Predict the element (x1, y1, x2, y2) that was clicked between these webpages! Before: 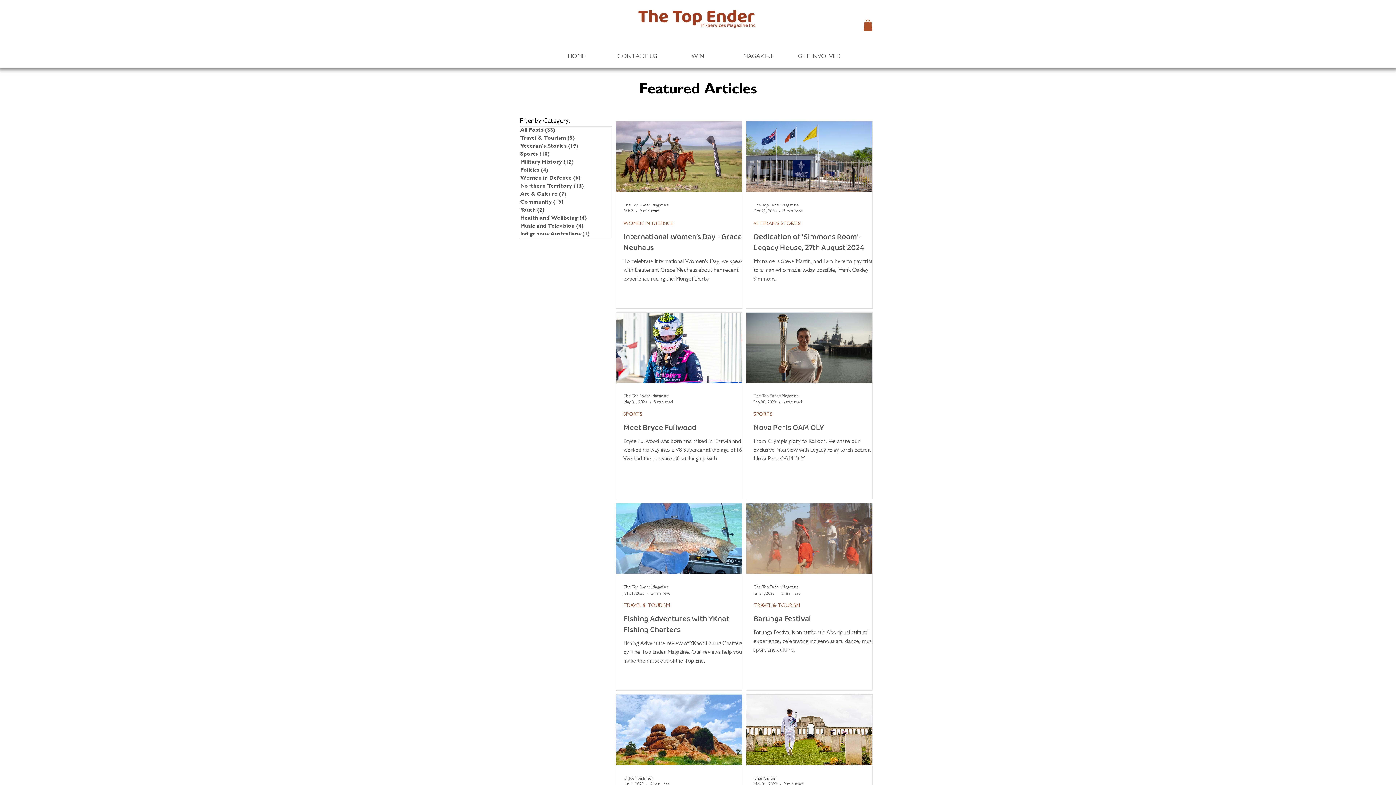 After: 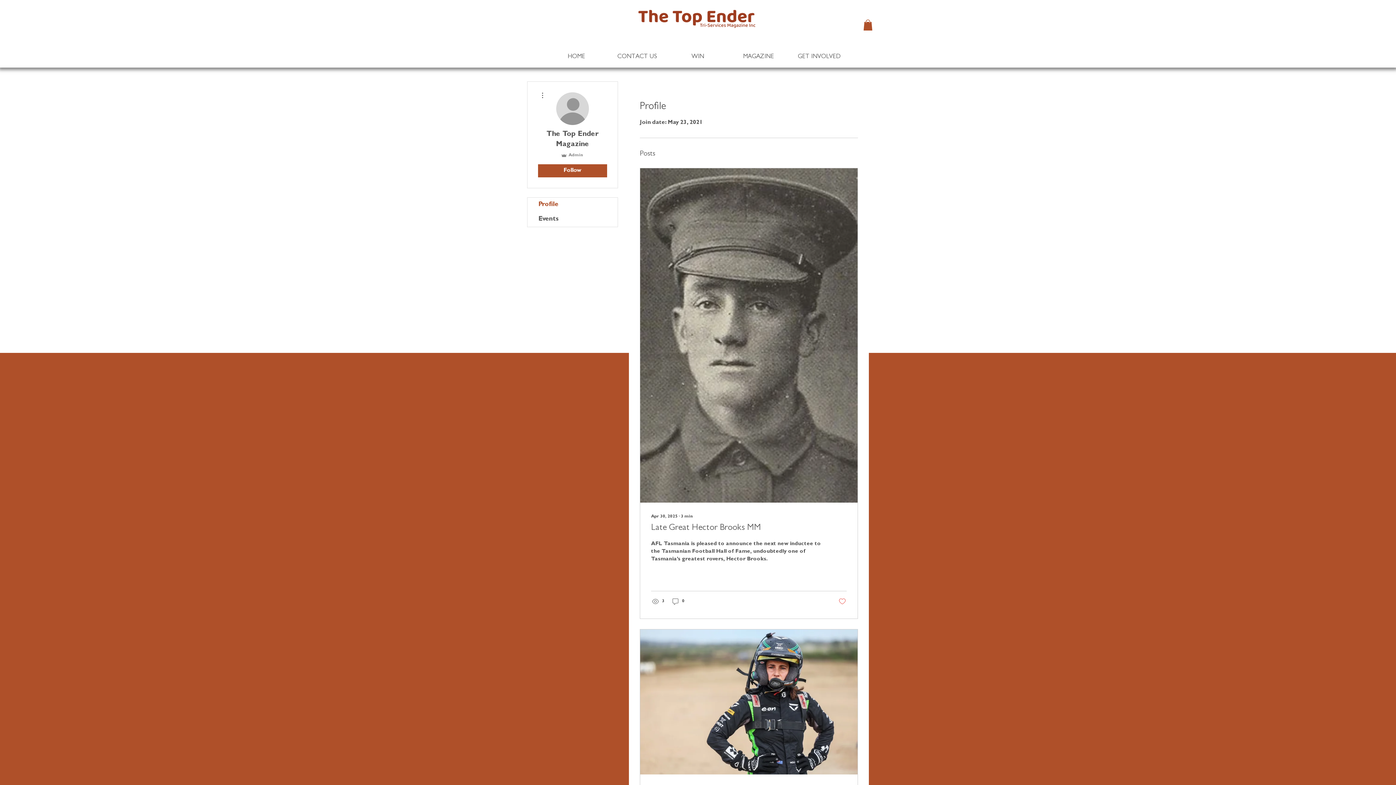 Action: bbox: (623, 584, 670, 591) label: The Top Ender Magazine